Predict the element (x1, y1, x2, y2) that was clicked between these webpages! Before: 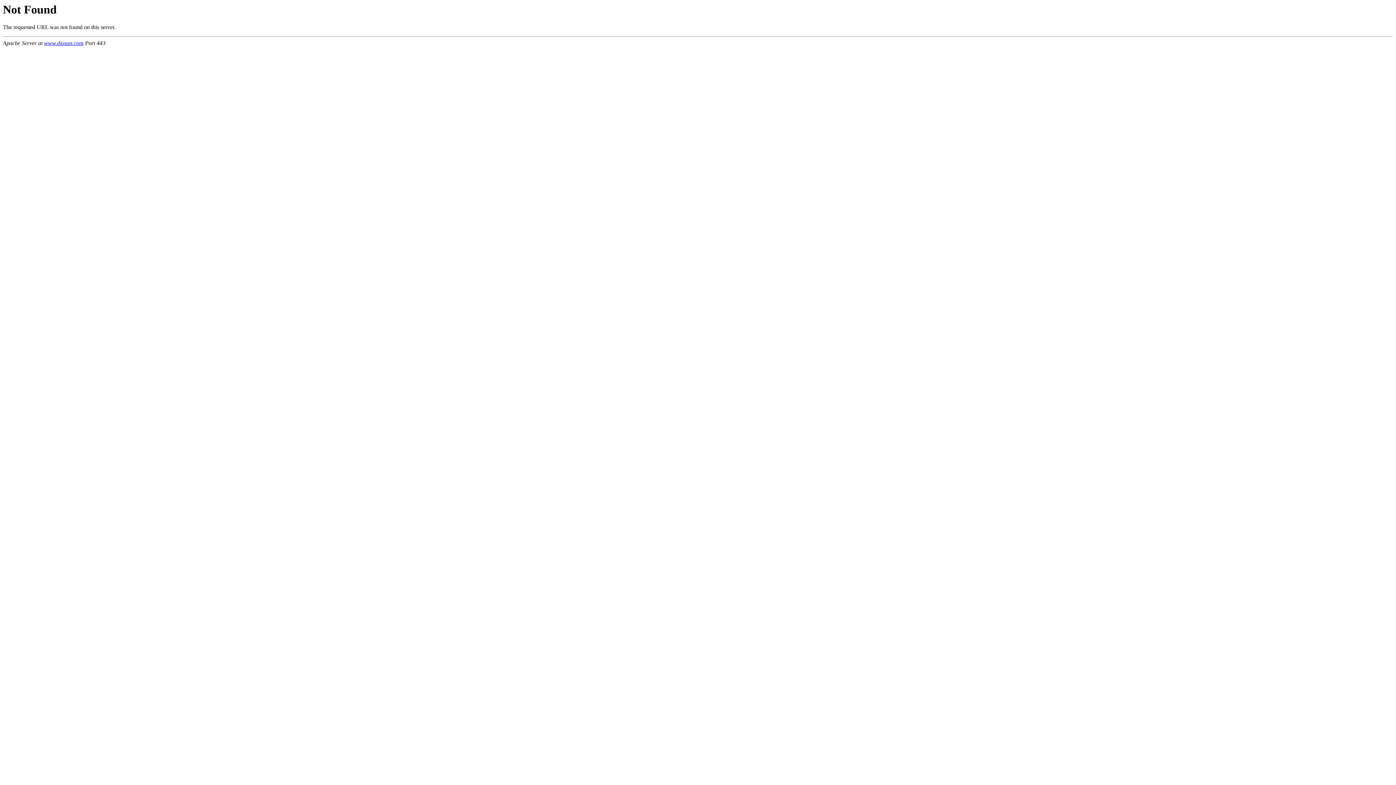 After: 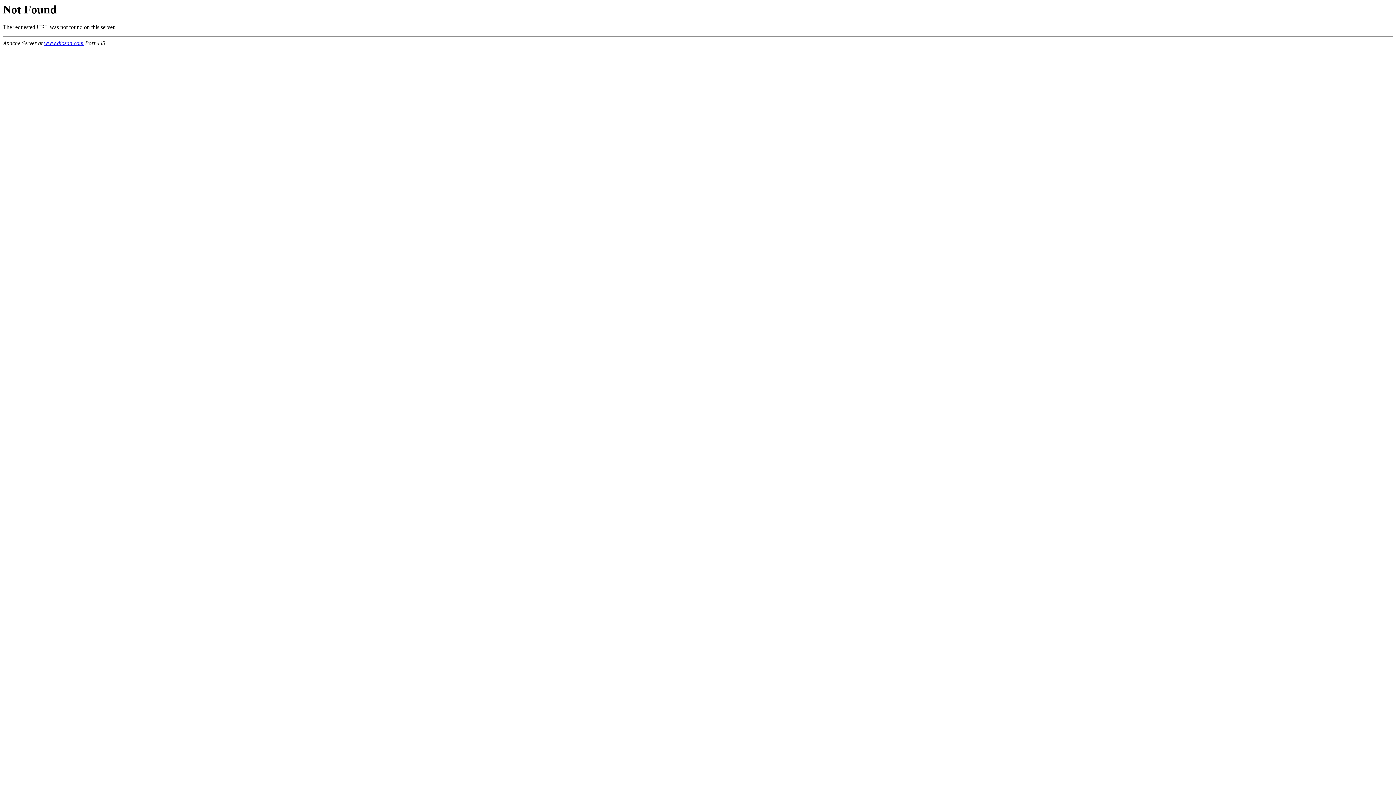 Action: label: www.diosan.com bbox: (44, 40, 83, 46)